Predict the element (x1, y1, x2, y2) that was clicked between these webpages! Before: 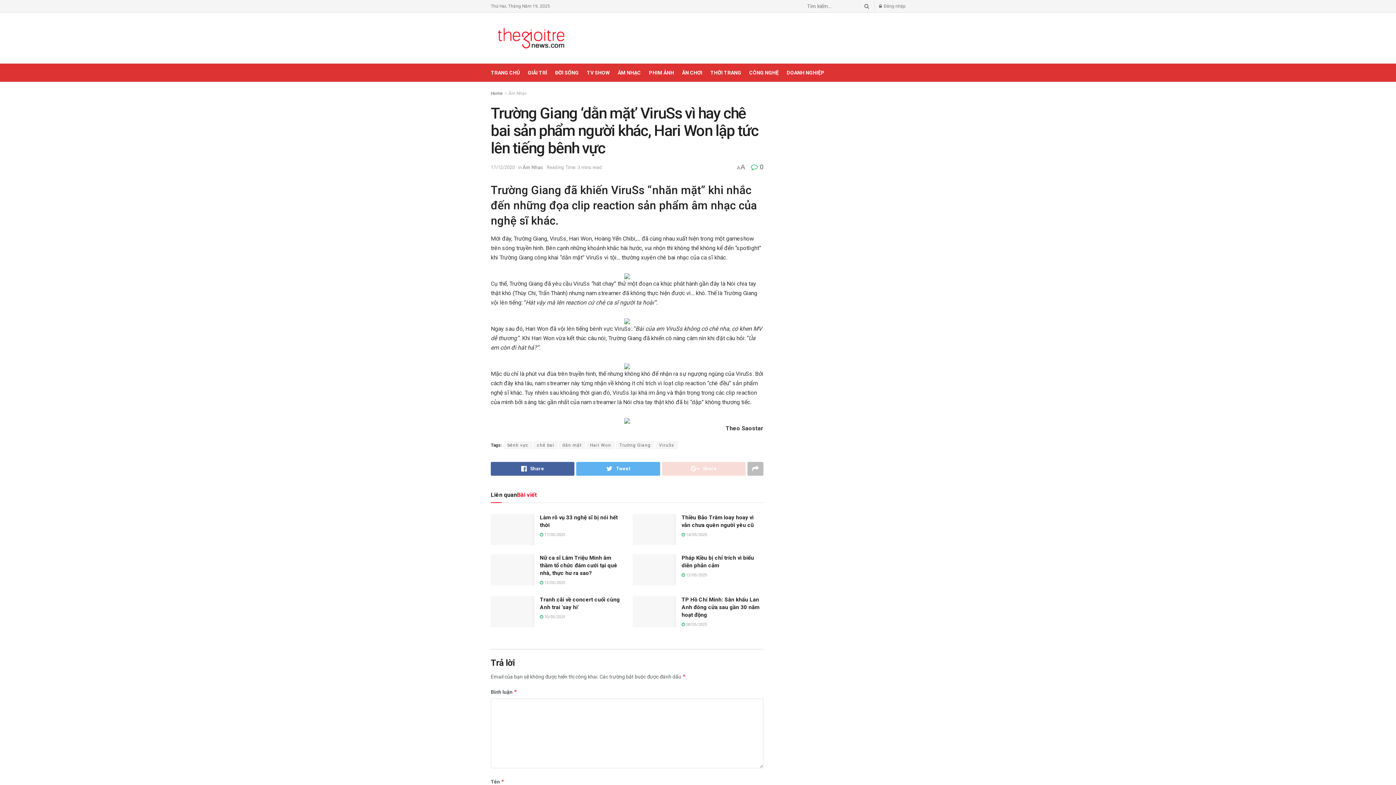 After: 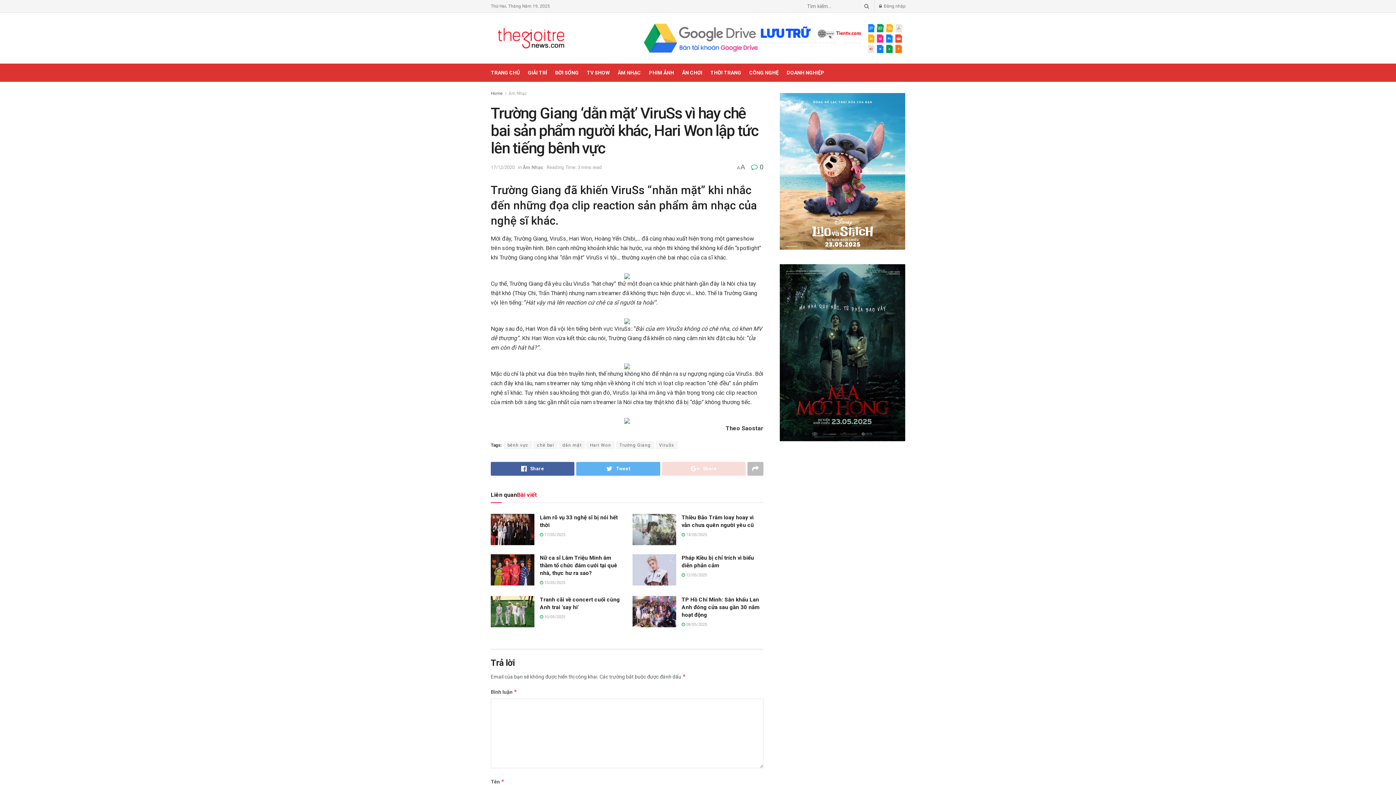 Action: bbox: (879, 0, 905, 12) label:  Đăng nhập